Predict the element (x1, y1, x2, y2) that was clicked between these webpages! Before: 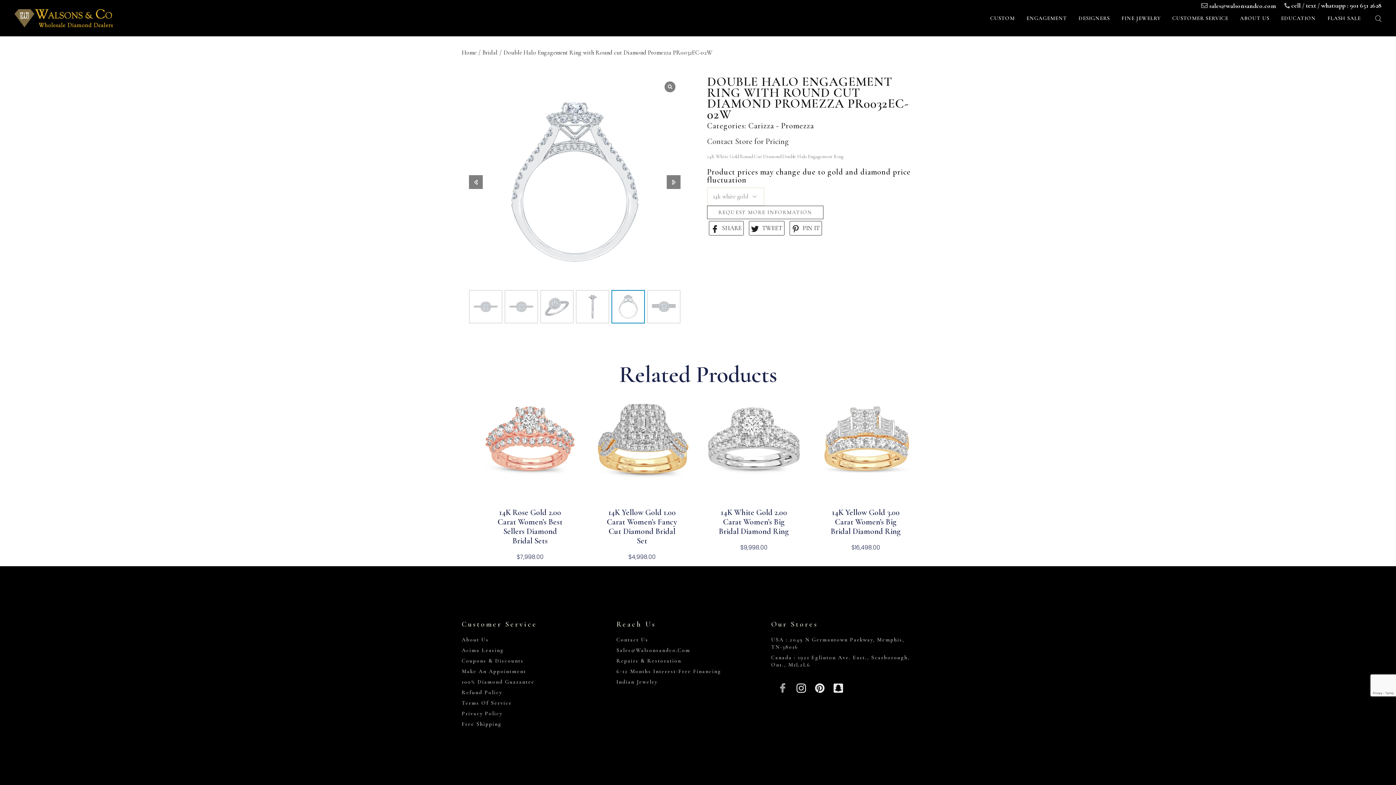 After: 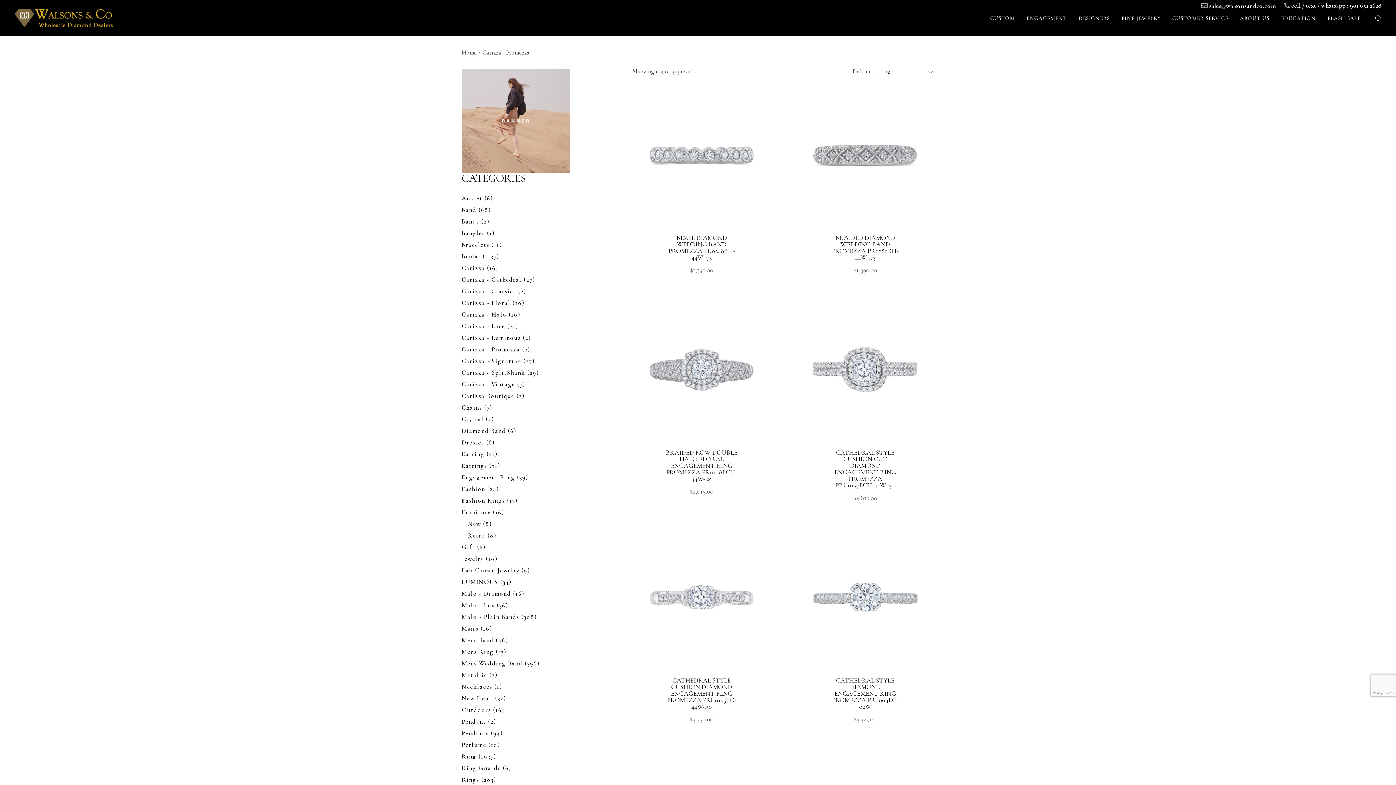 Action: bbox: (748, 121, 814, 130) label: Carizza - Promezza